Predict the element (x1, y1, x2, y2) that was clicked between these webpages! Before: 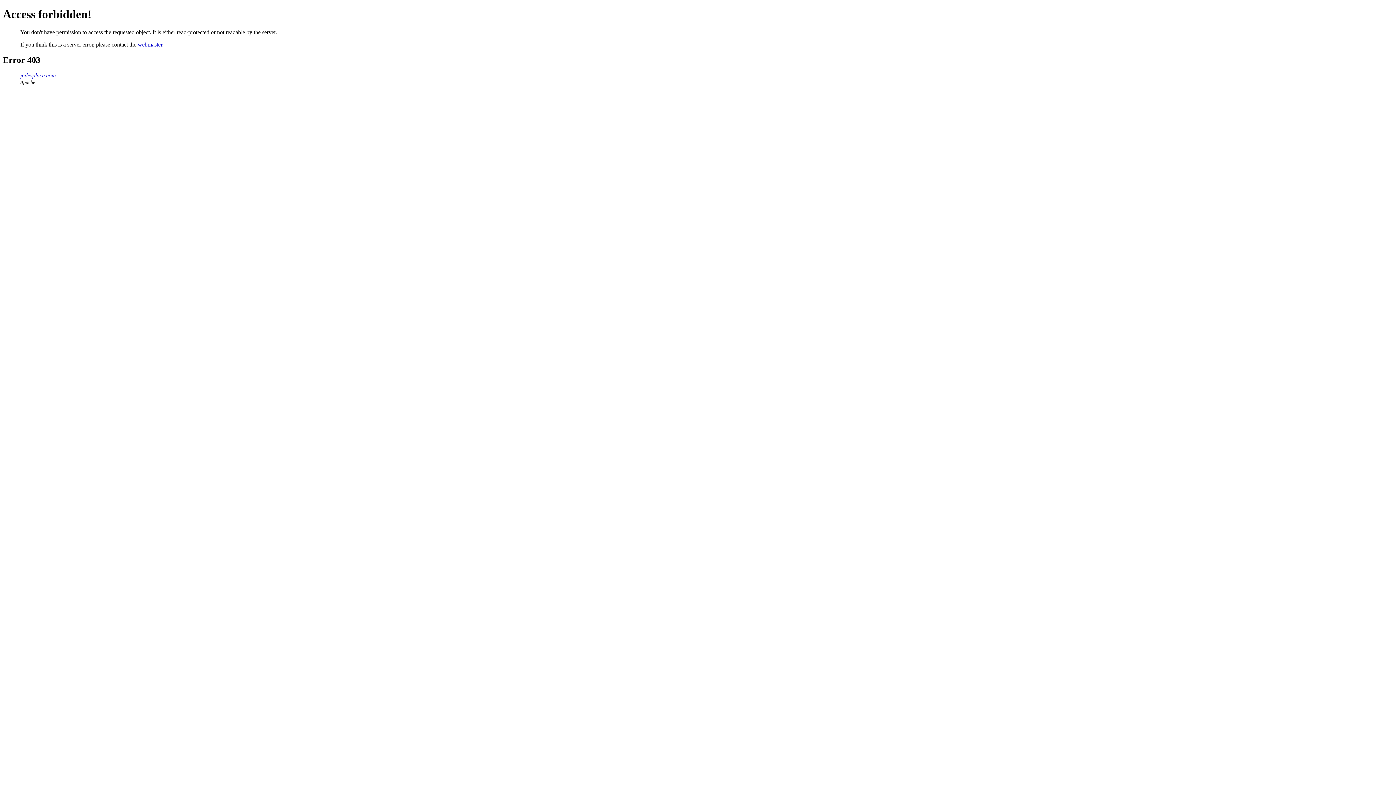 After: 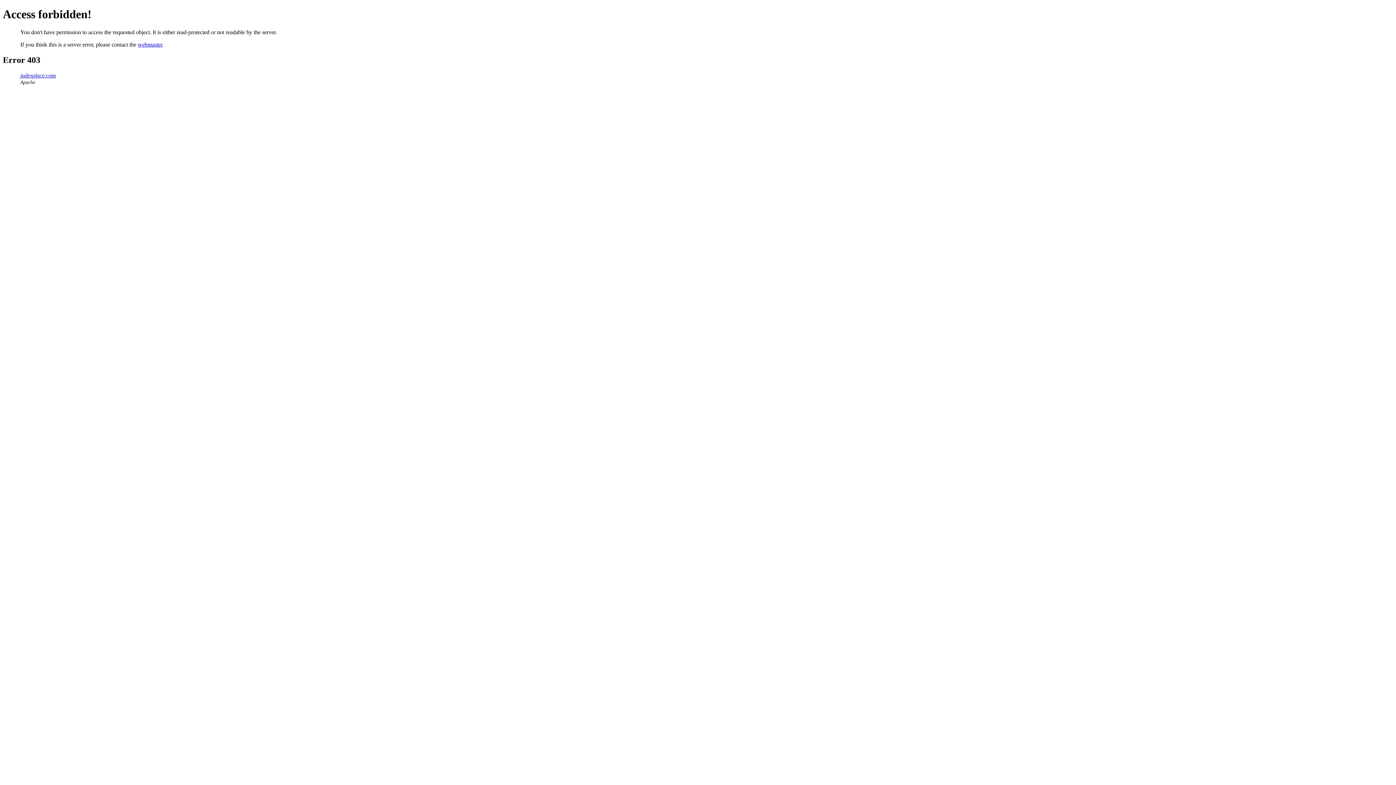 Action: bbox: (137, 41, 162, 47) label: webmaster